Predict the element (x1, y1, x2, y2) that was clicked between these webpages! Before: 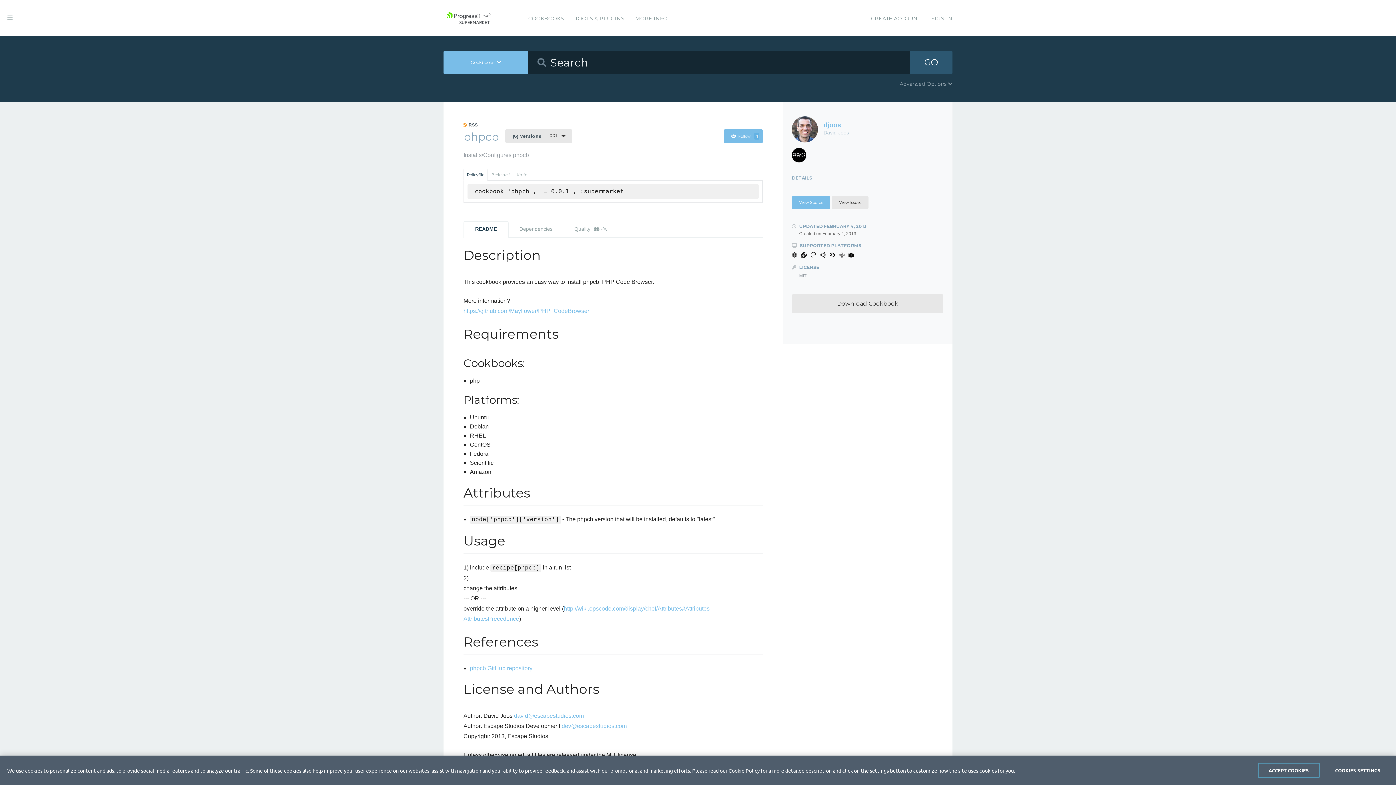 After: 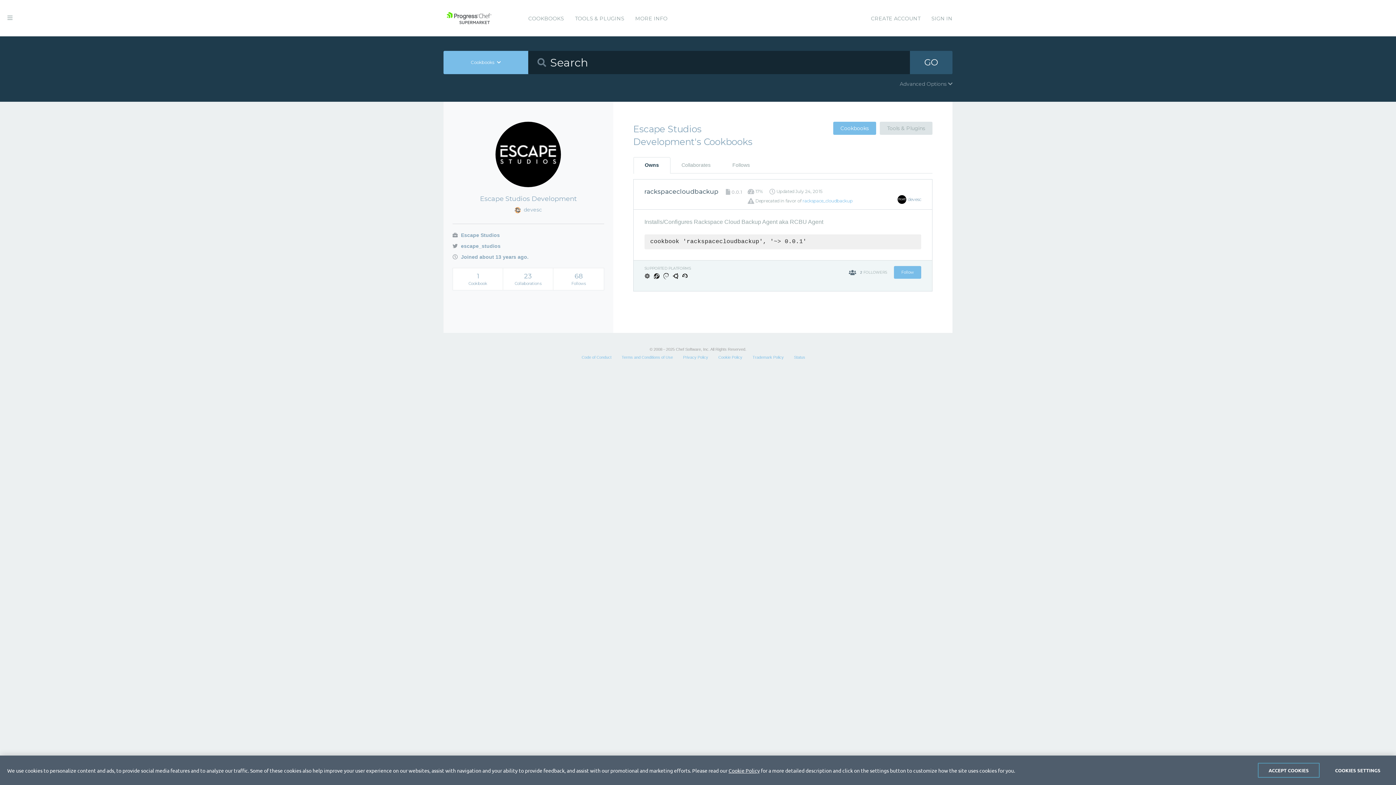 Action: bbox: (792, 154, 812, 160)